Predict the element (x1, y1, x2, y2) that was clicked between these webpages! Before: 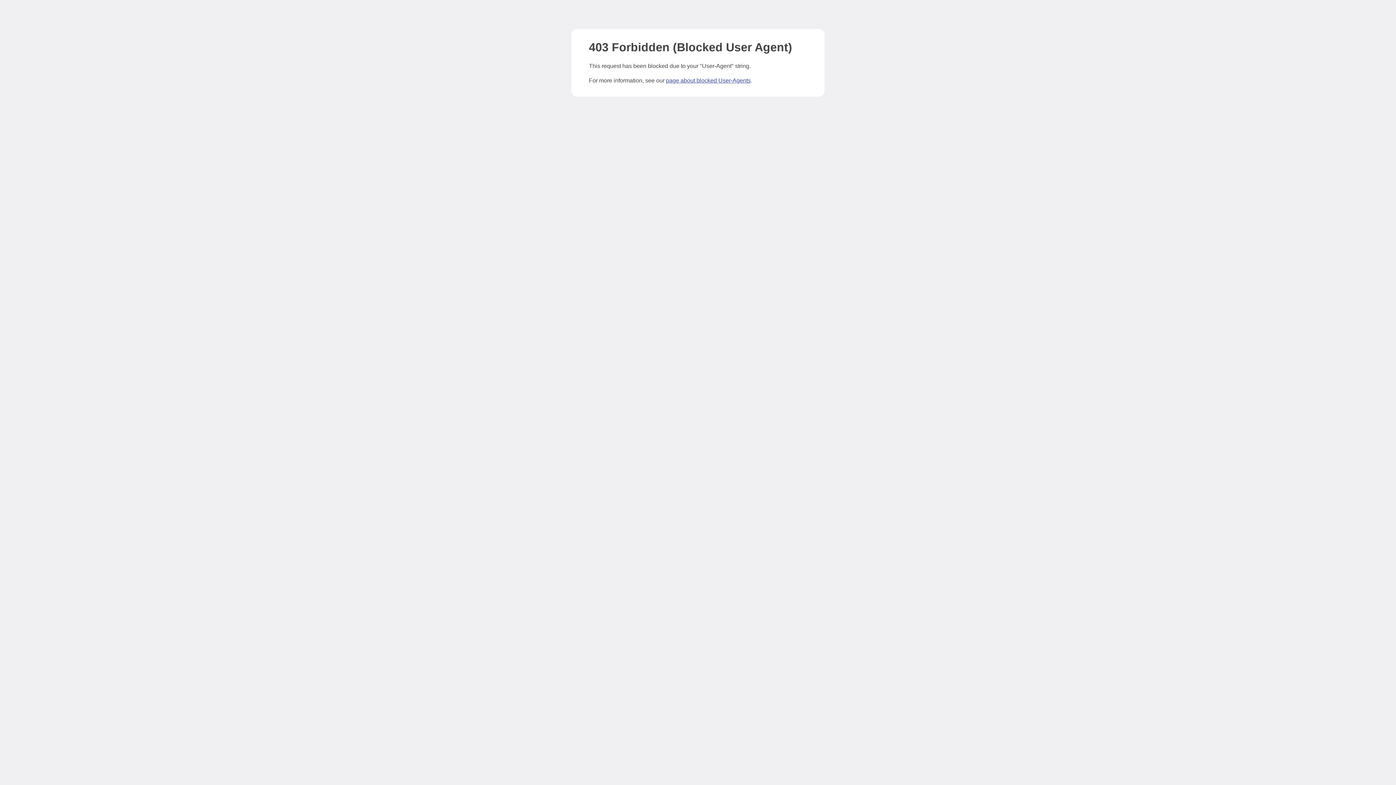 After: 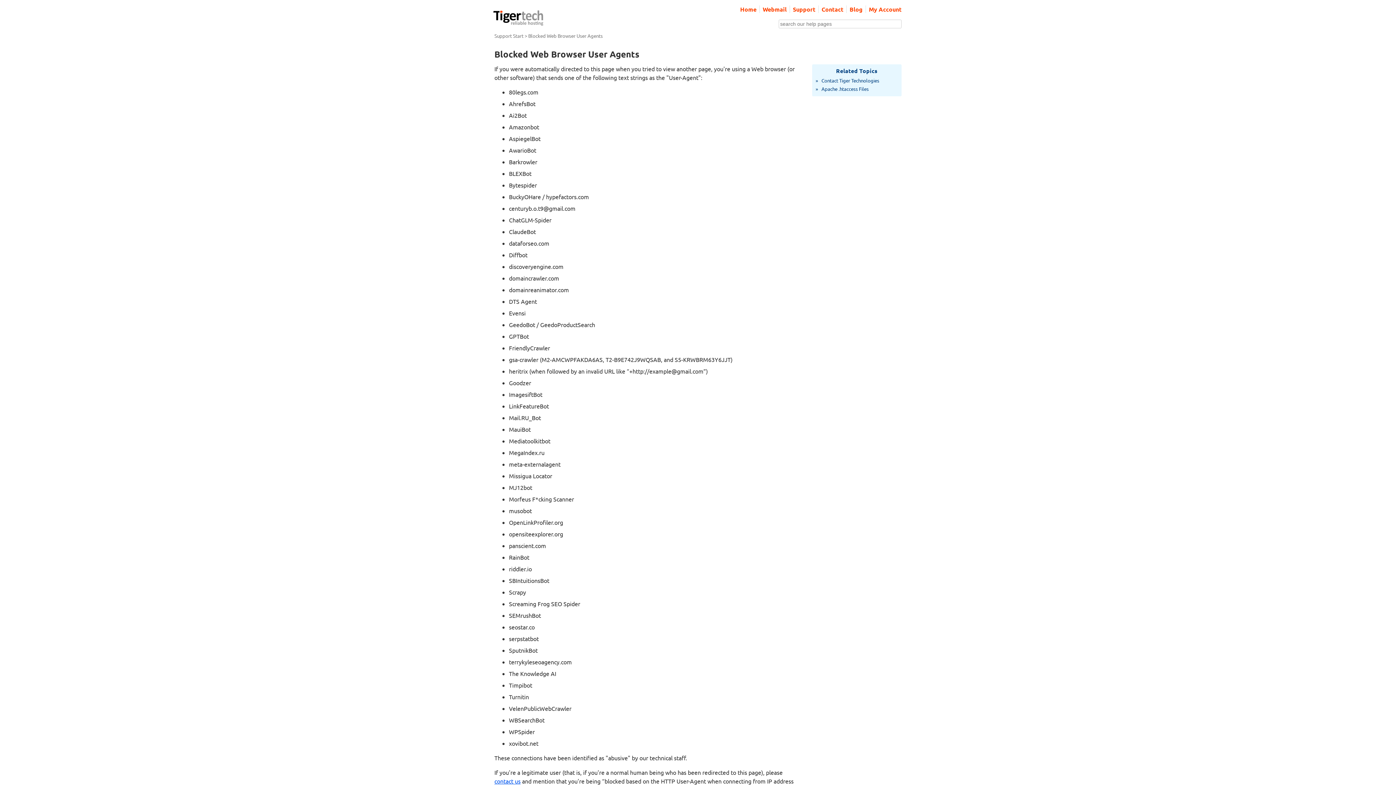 Action: bbox: (666, 77, 750, 83) label: page about blocked User-Agents